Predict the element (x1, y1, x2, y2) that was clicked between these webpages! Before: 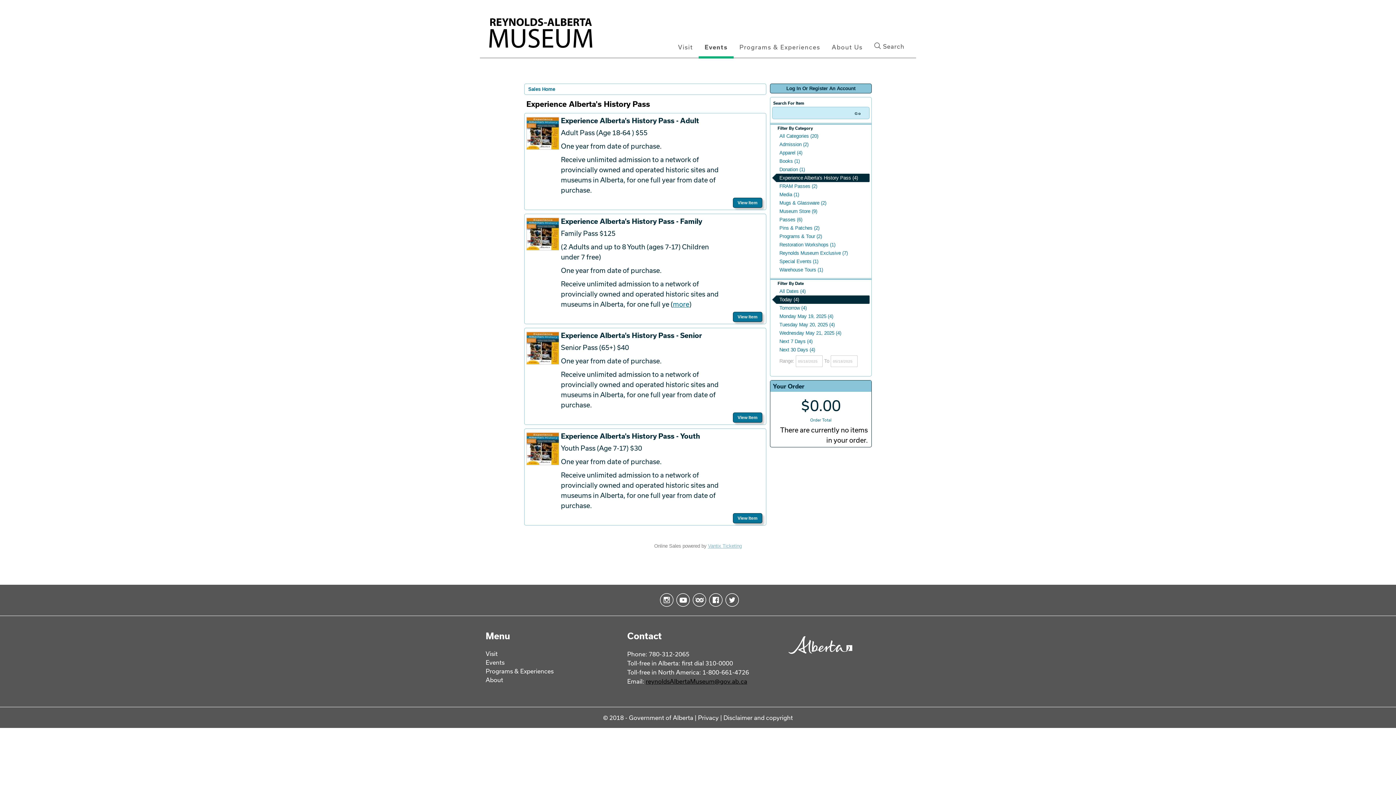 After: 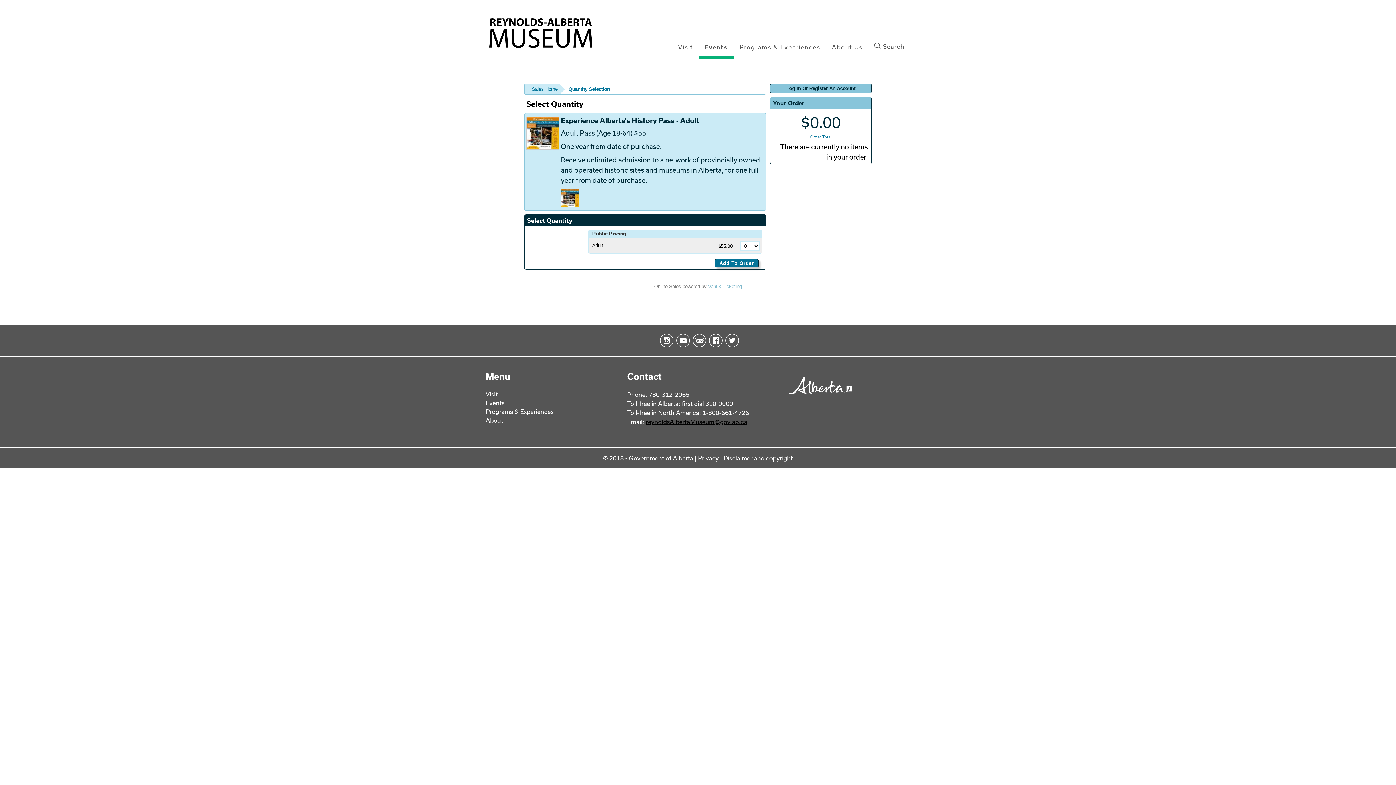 Action: bbox: (733, 197, 762, 208) label: View Item